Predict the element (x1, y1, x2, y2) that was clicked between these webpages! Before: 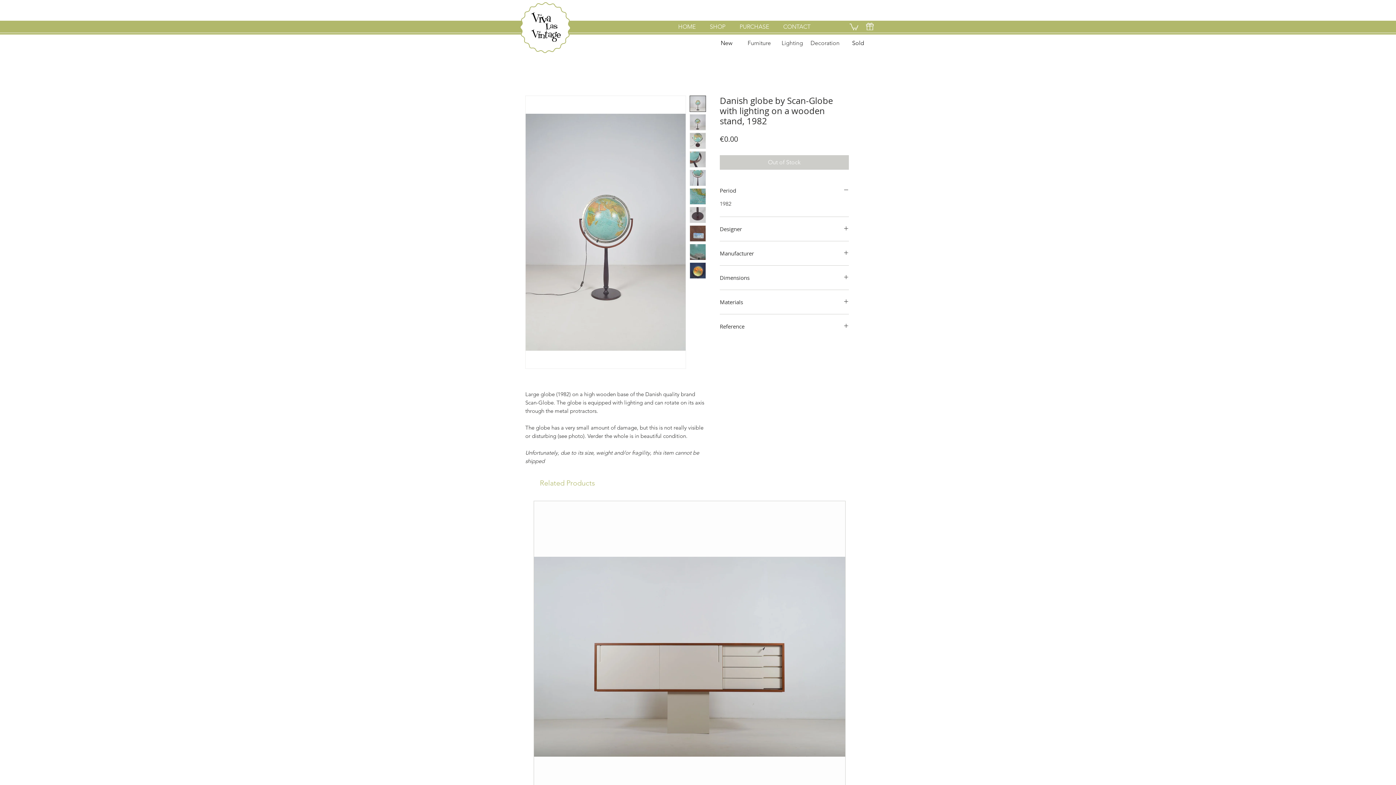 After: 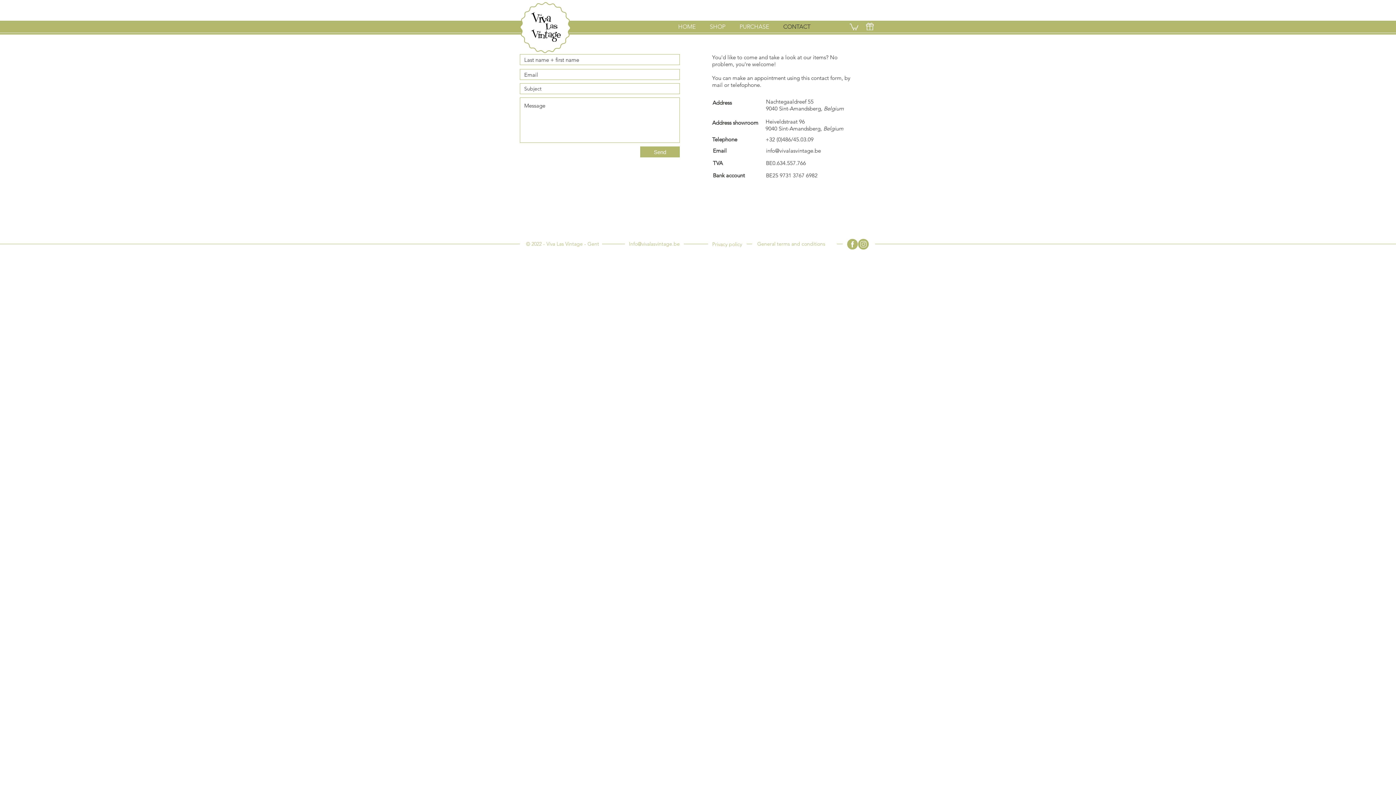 Action: label: CONTACT bbox: (776, 21, 817, 32)